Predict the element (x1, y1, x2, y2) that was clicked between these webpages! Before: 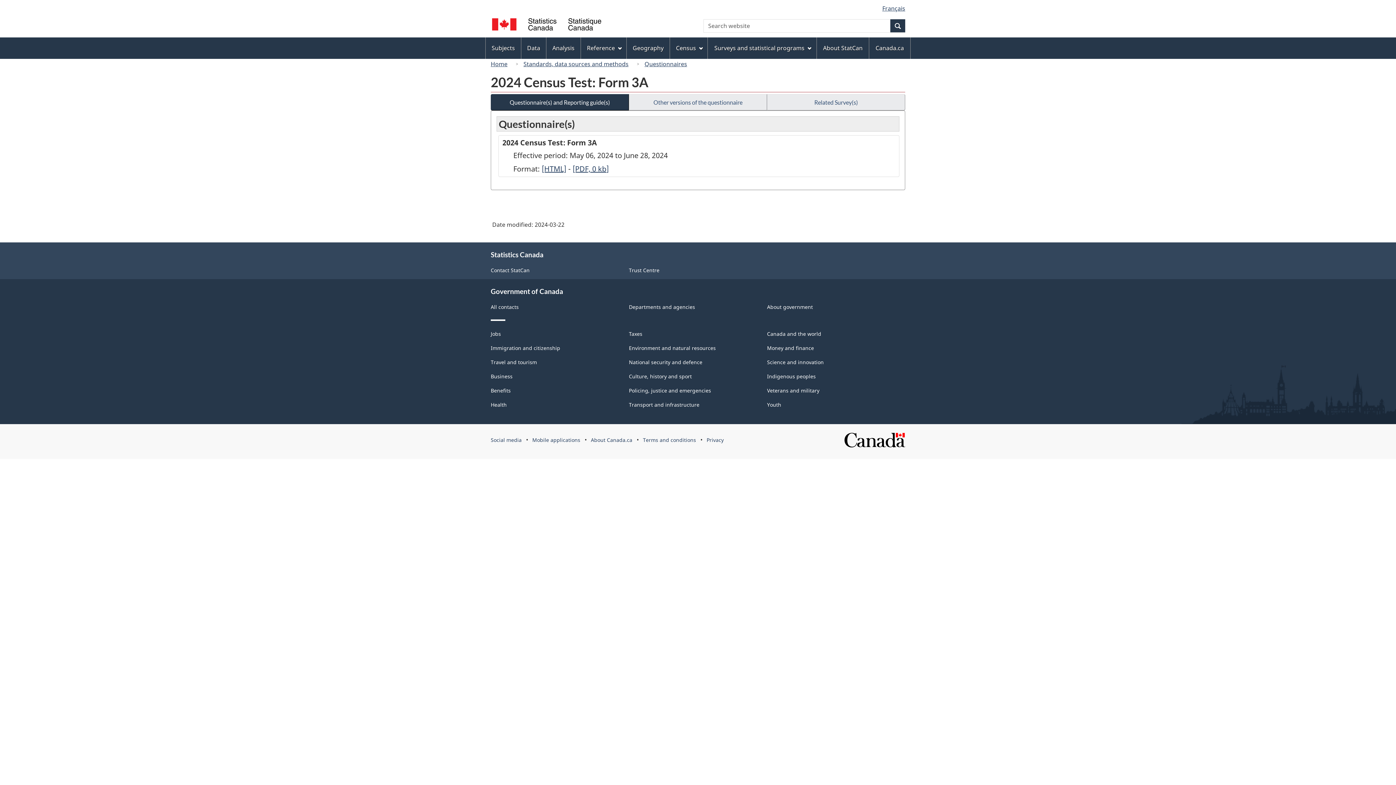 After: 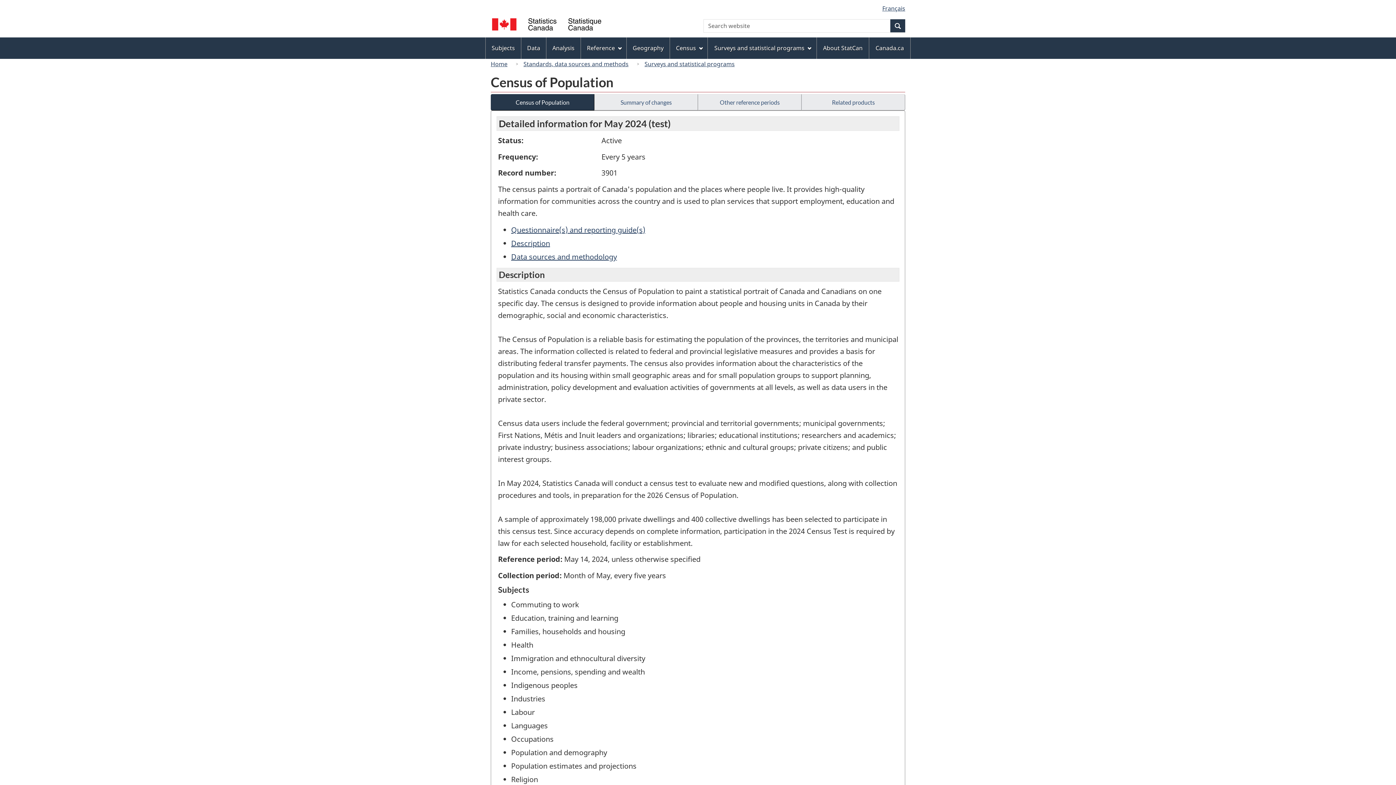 Action: bbox: (767, 94, 905, 110) label: Related Survey(s)